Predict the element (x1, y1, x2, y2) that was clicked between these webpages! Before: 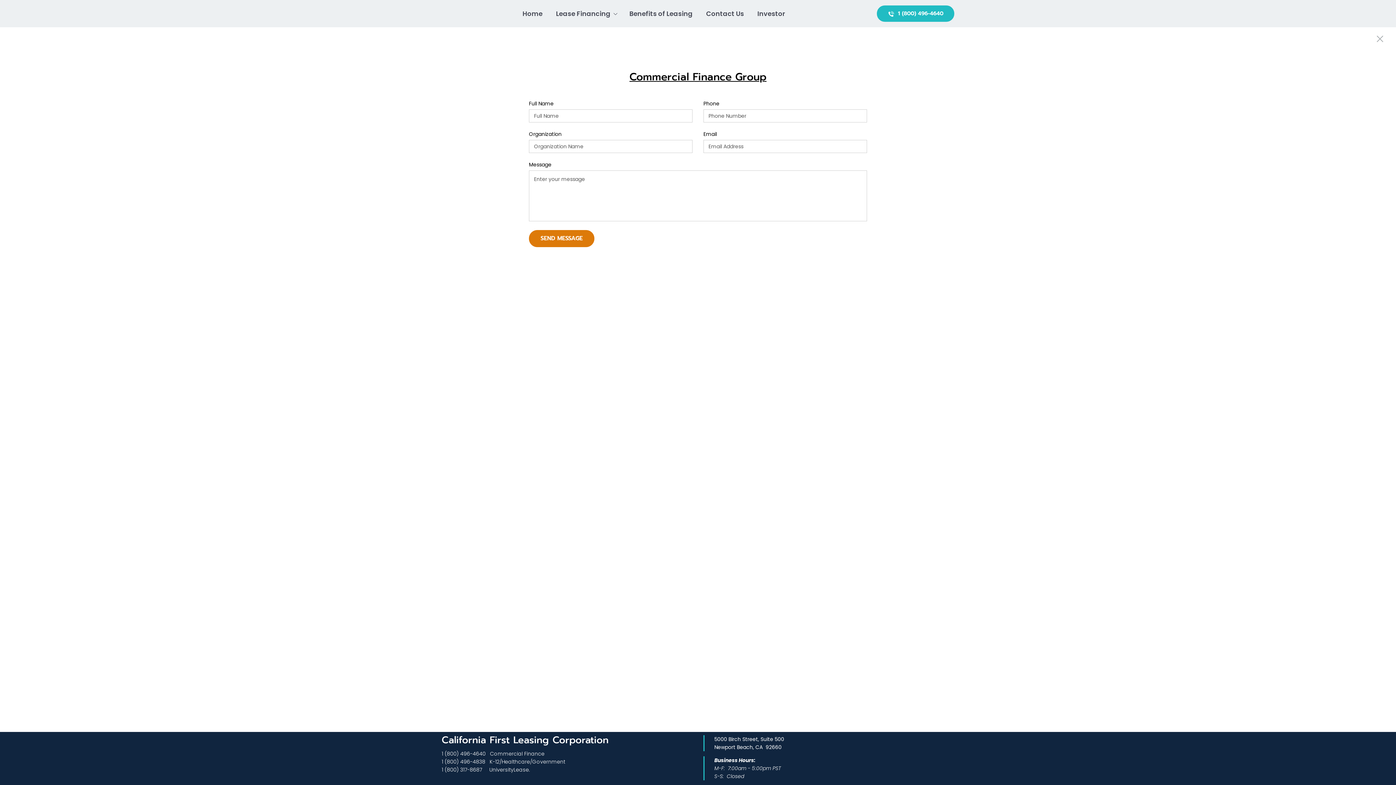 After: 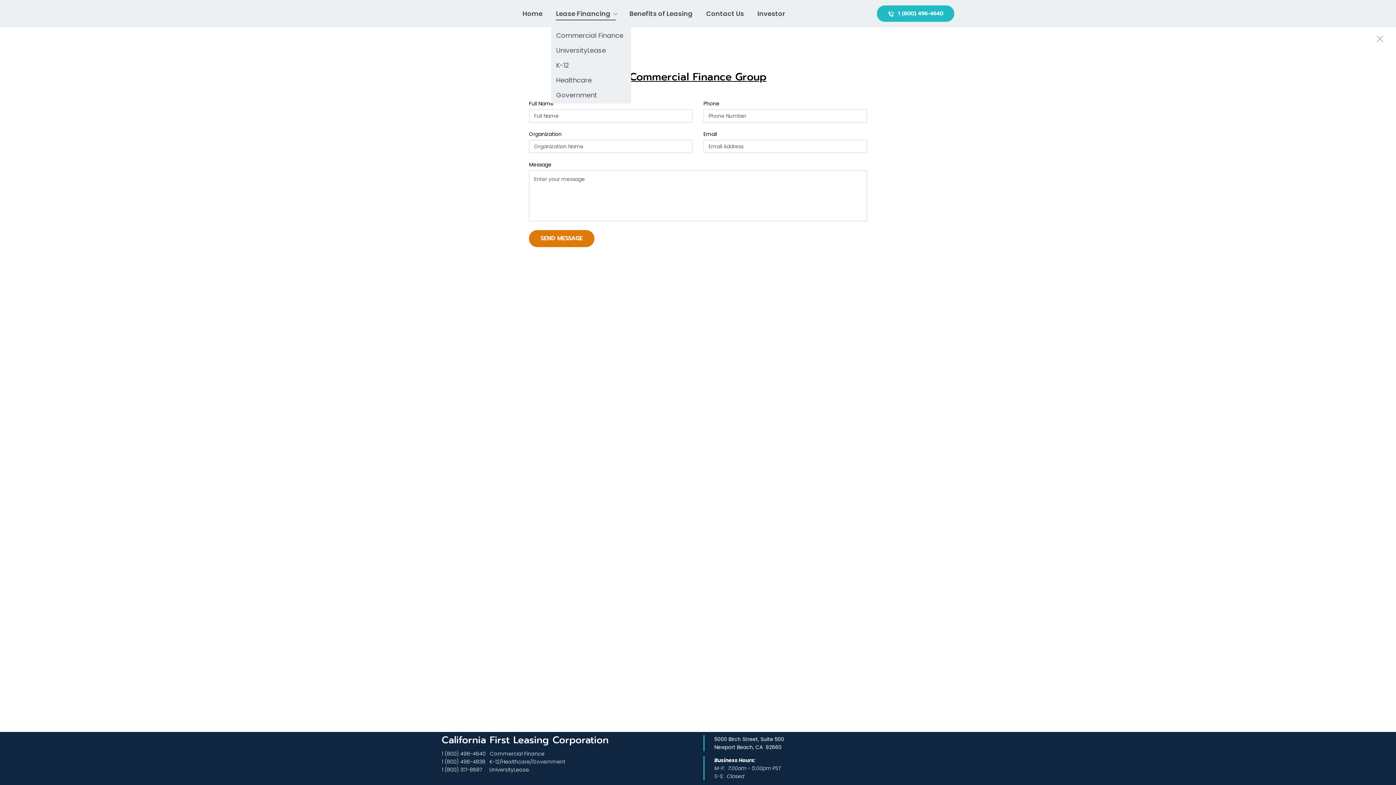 Action: label: Lease Financing bbox: (551, 7, 621, 20)